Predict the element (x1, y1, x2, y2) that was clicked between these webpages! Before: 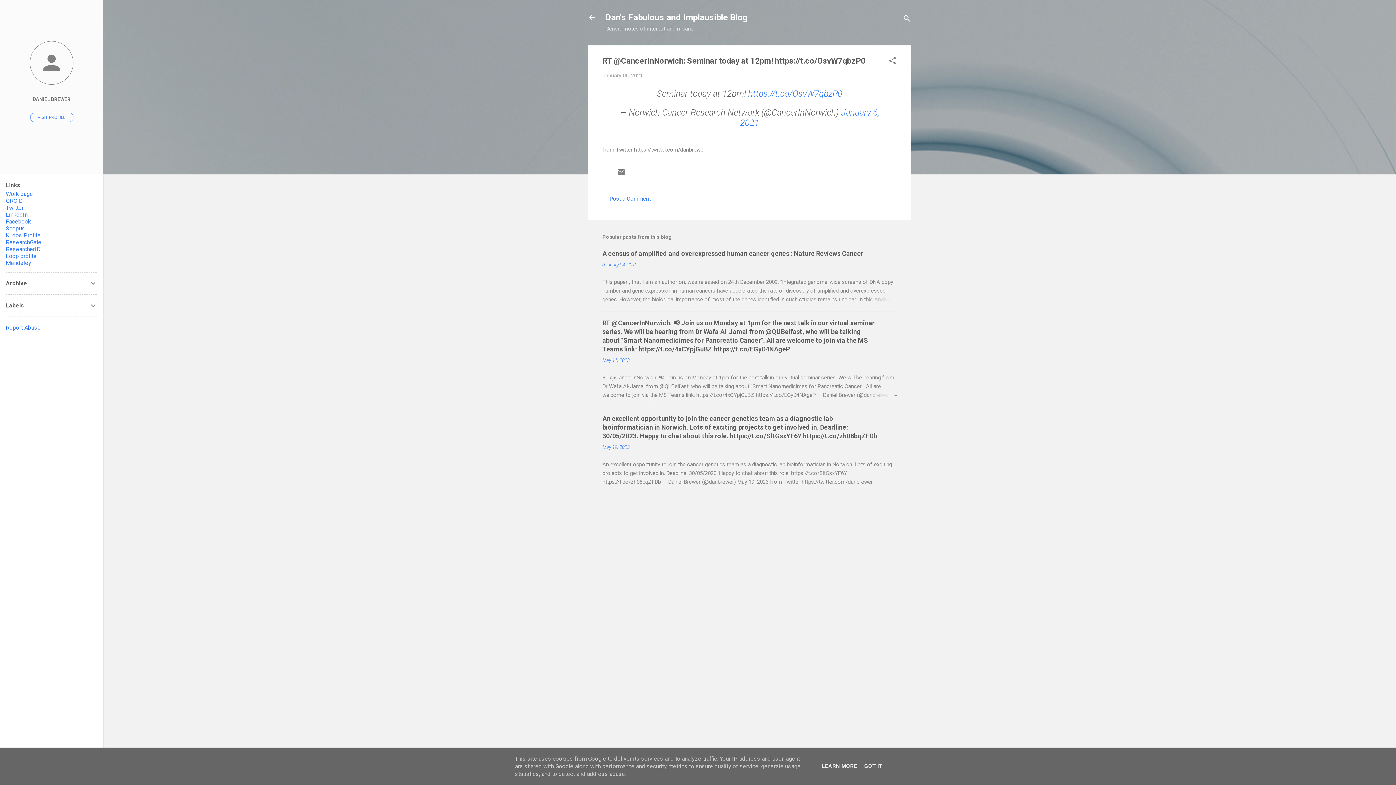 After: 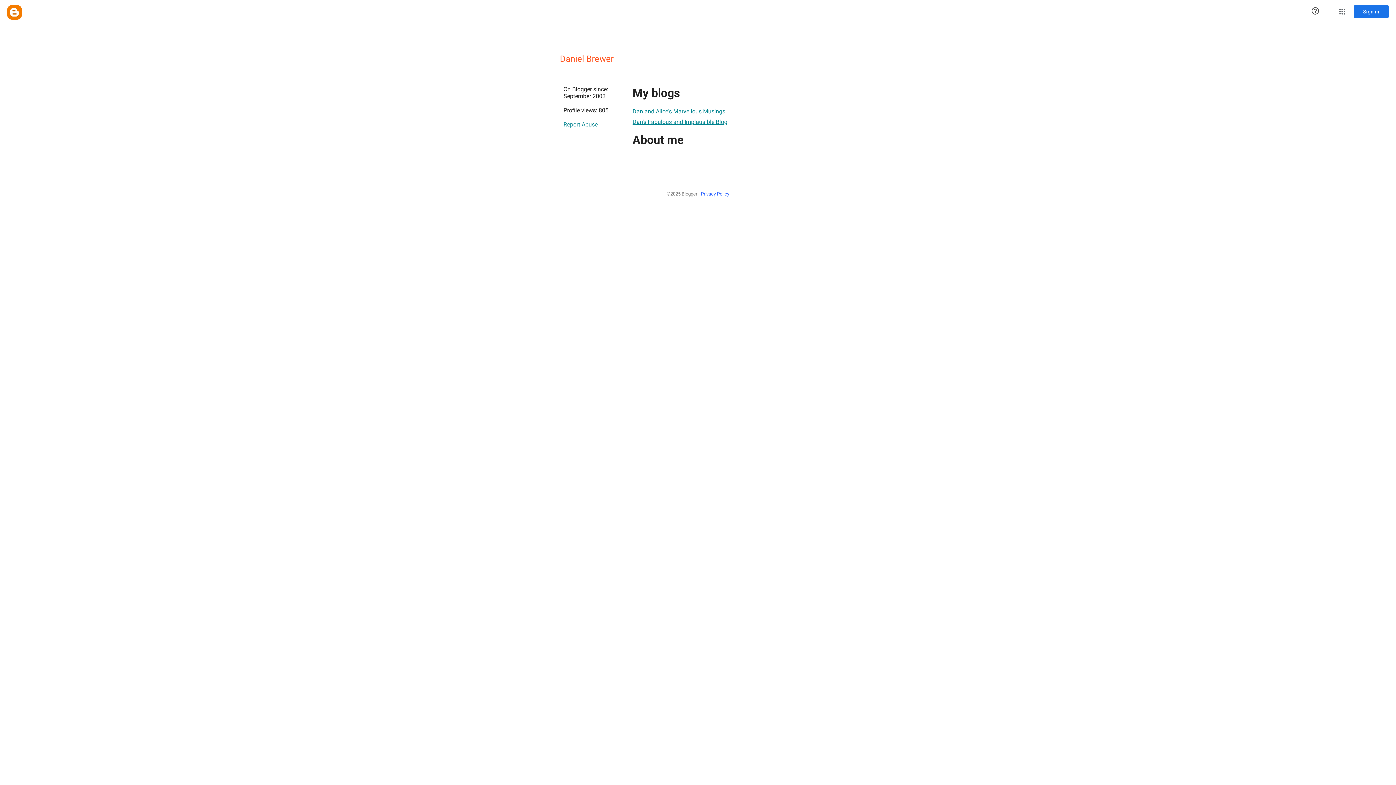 Action: label: VISIT PROFILE bbox: (30, 112, 73, 122)